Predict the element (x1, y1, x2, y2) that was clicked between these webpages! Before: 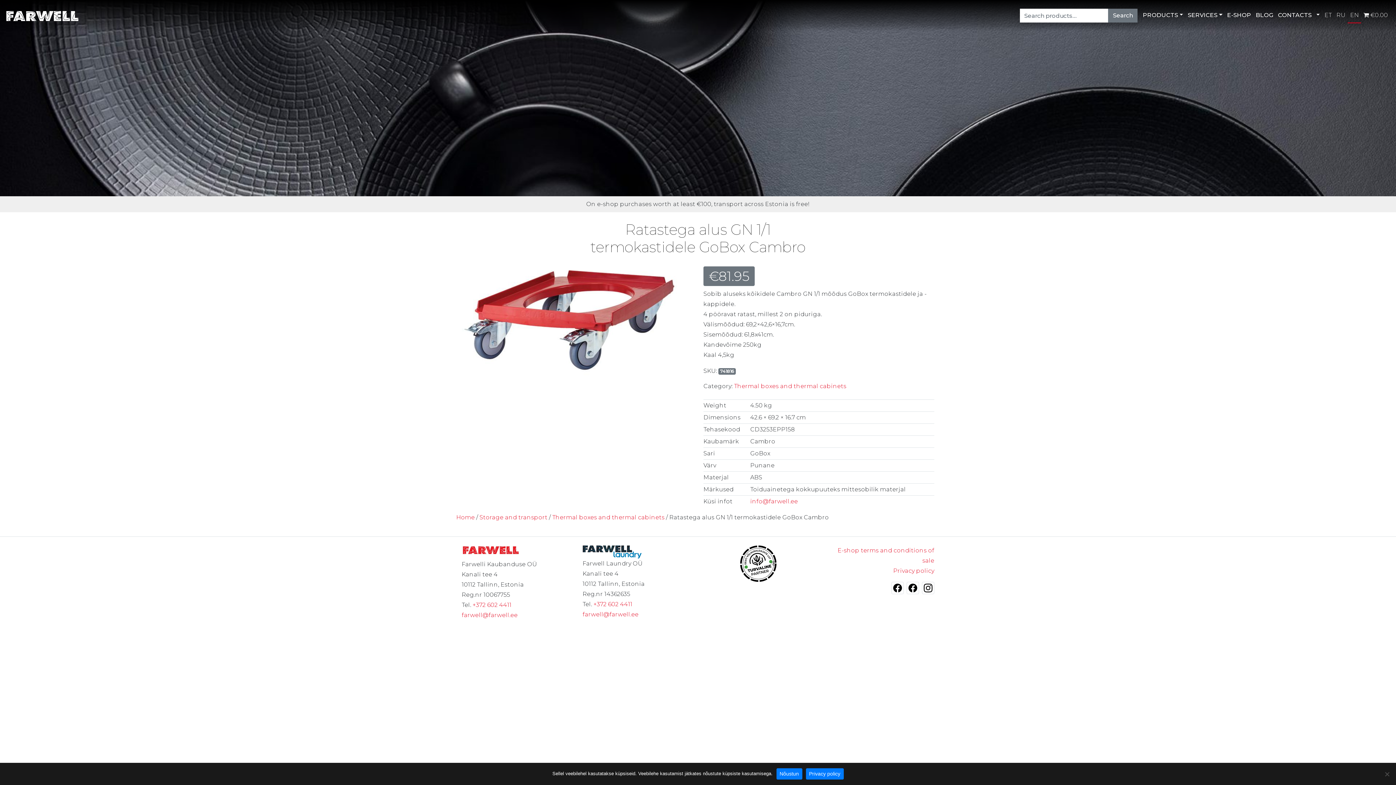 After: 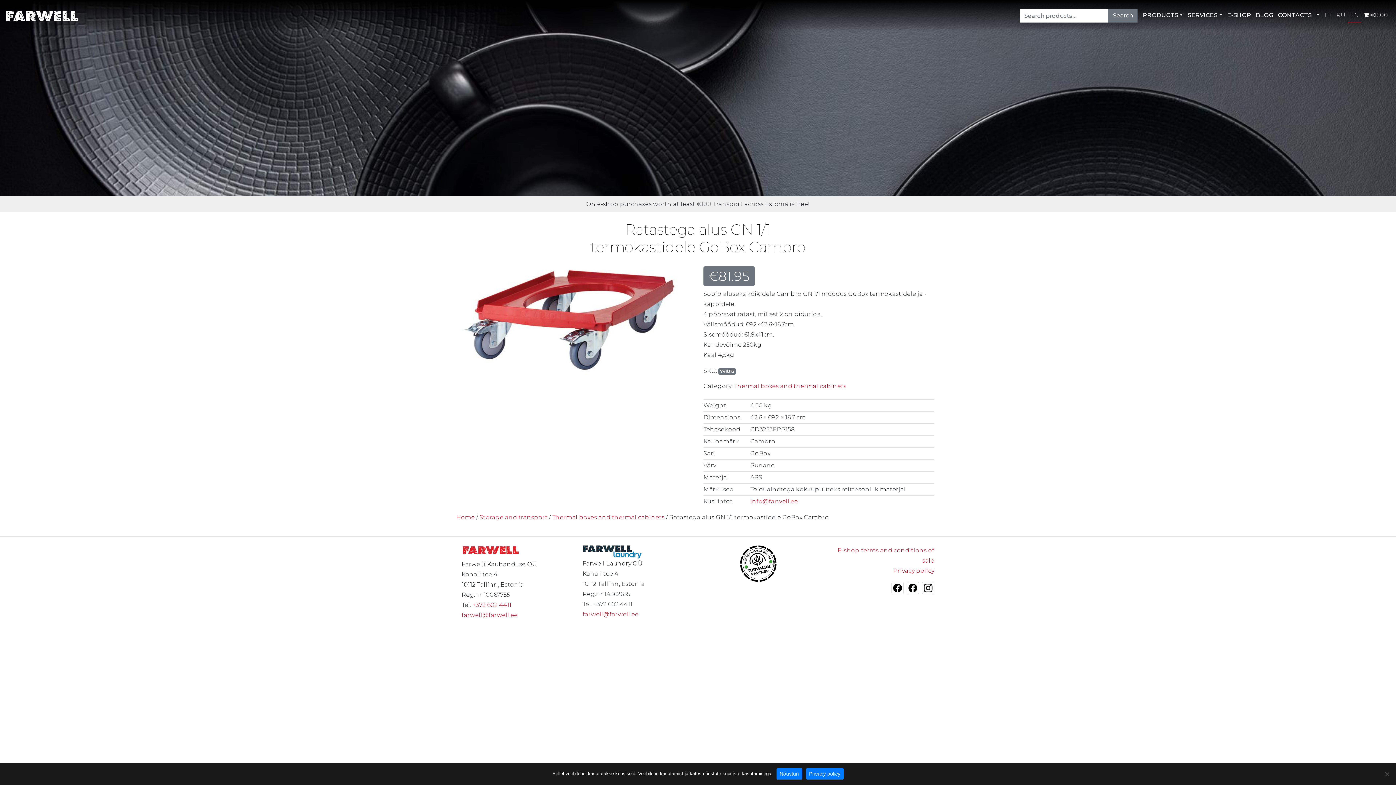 Action: label: +372 602 4411 bbox: (593, 601, 632, 608)